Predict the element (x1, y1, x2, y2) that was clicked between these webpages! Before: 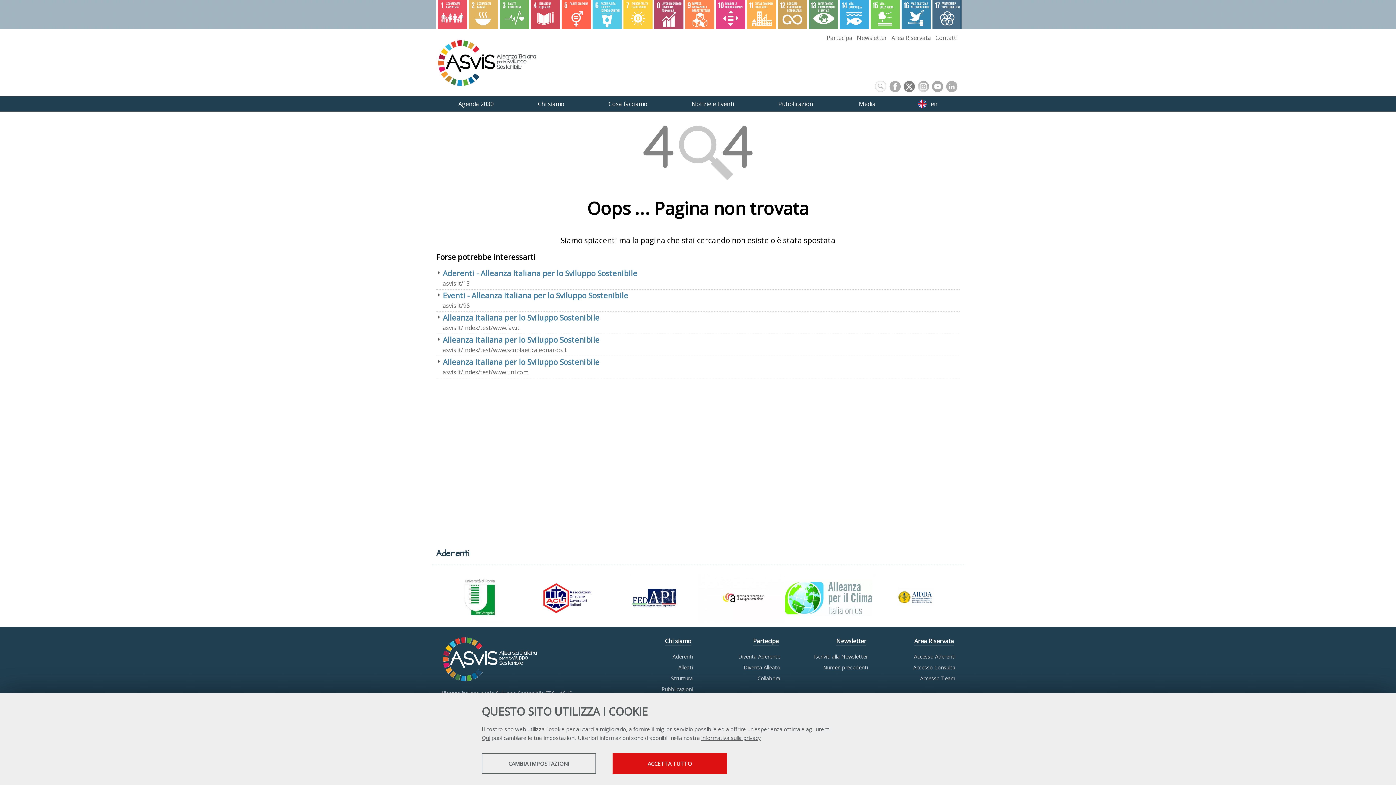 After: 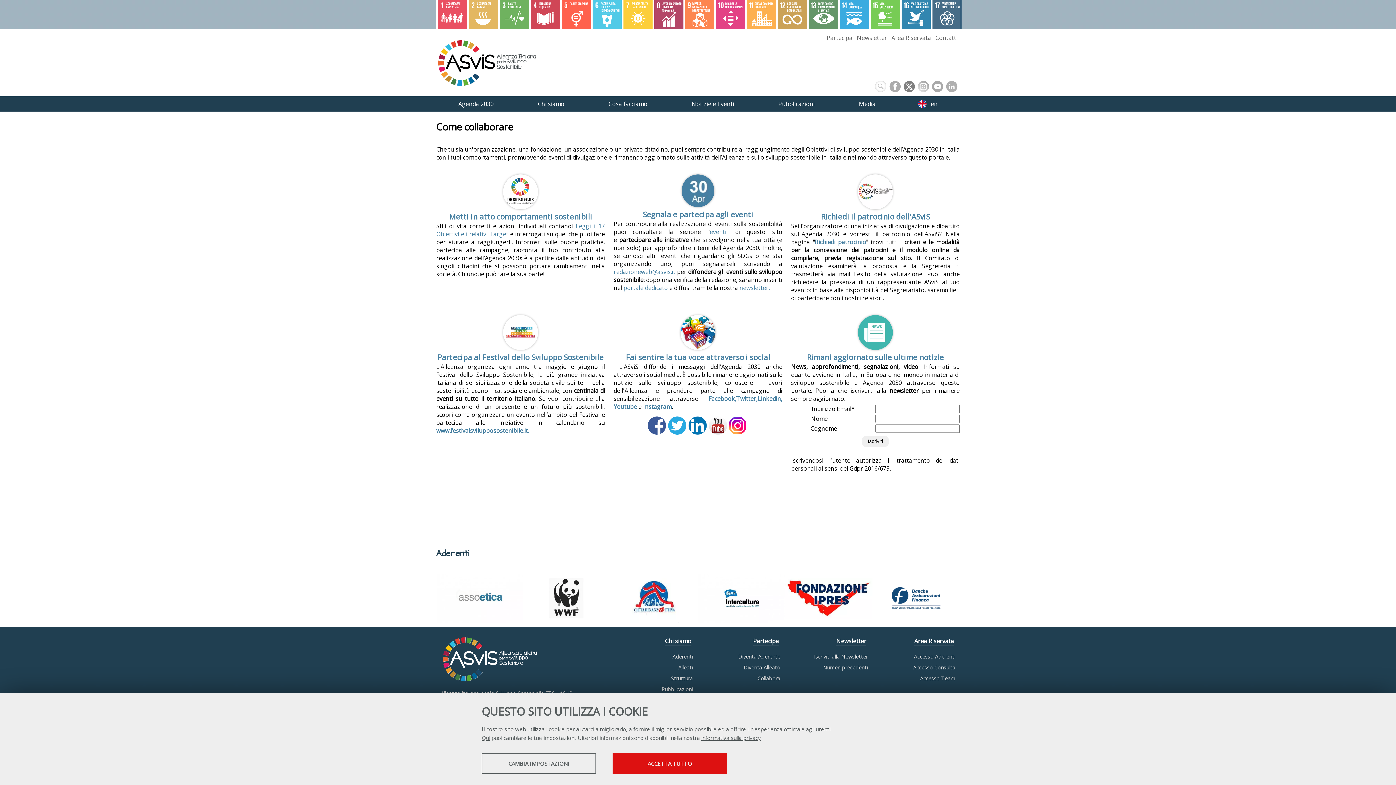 Action: bbox: (757, 675, 780, 682) label: Collabora